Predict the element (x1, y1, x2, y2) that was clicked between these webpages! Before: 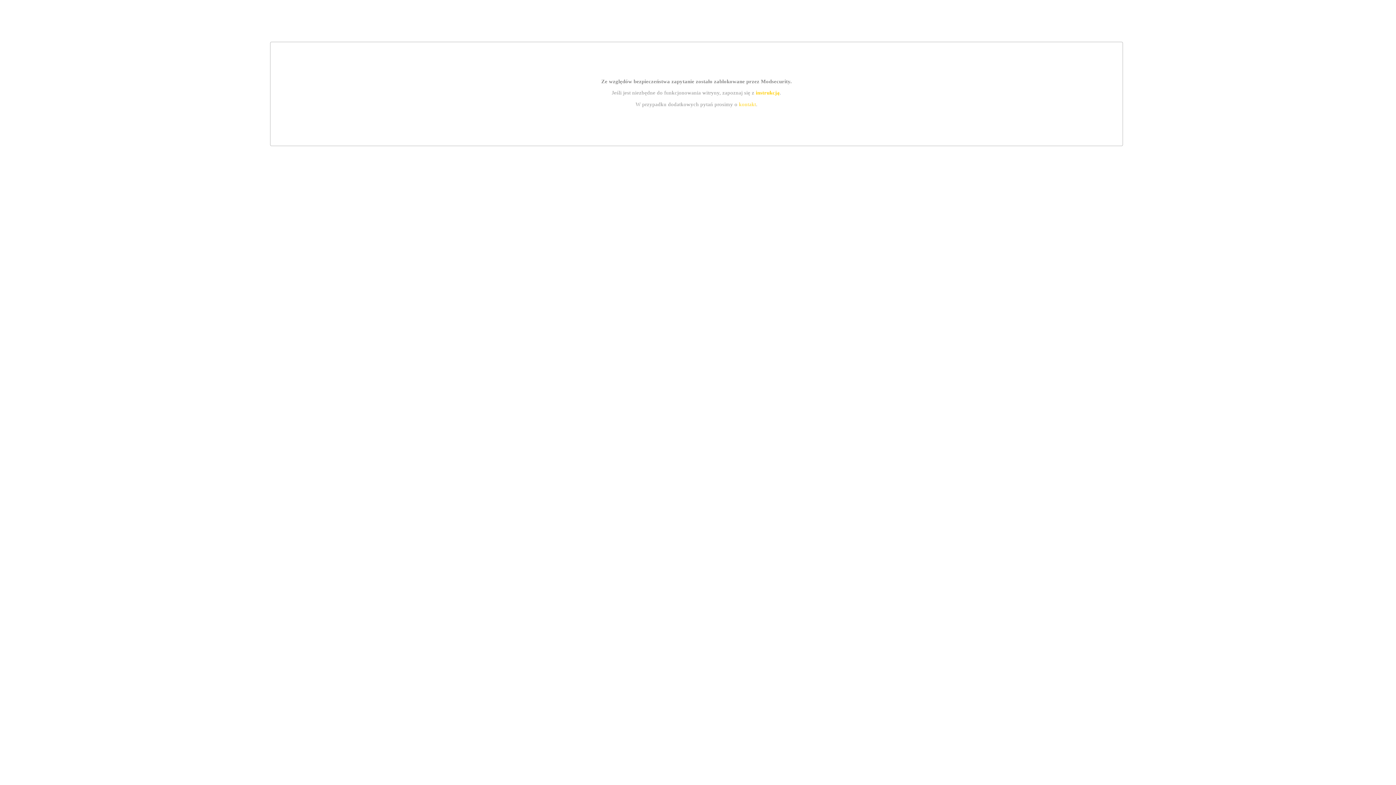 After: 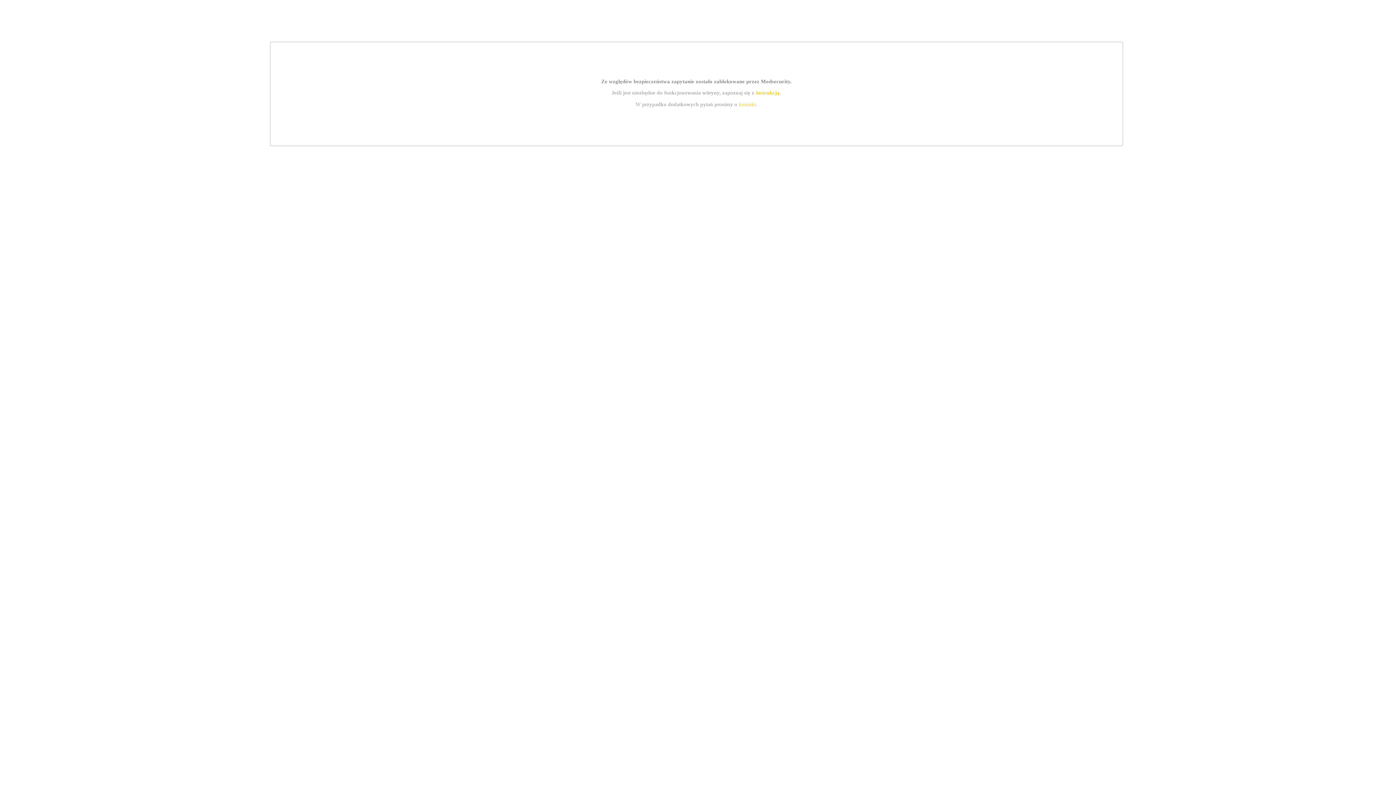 Action: bbox: (739, 101, 756, 107) label: kontakt